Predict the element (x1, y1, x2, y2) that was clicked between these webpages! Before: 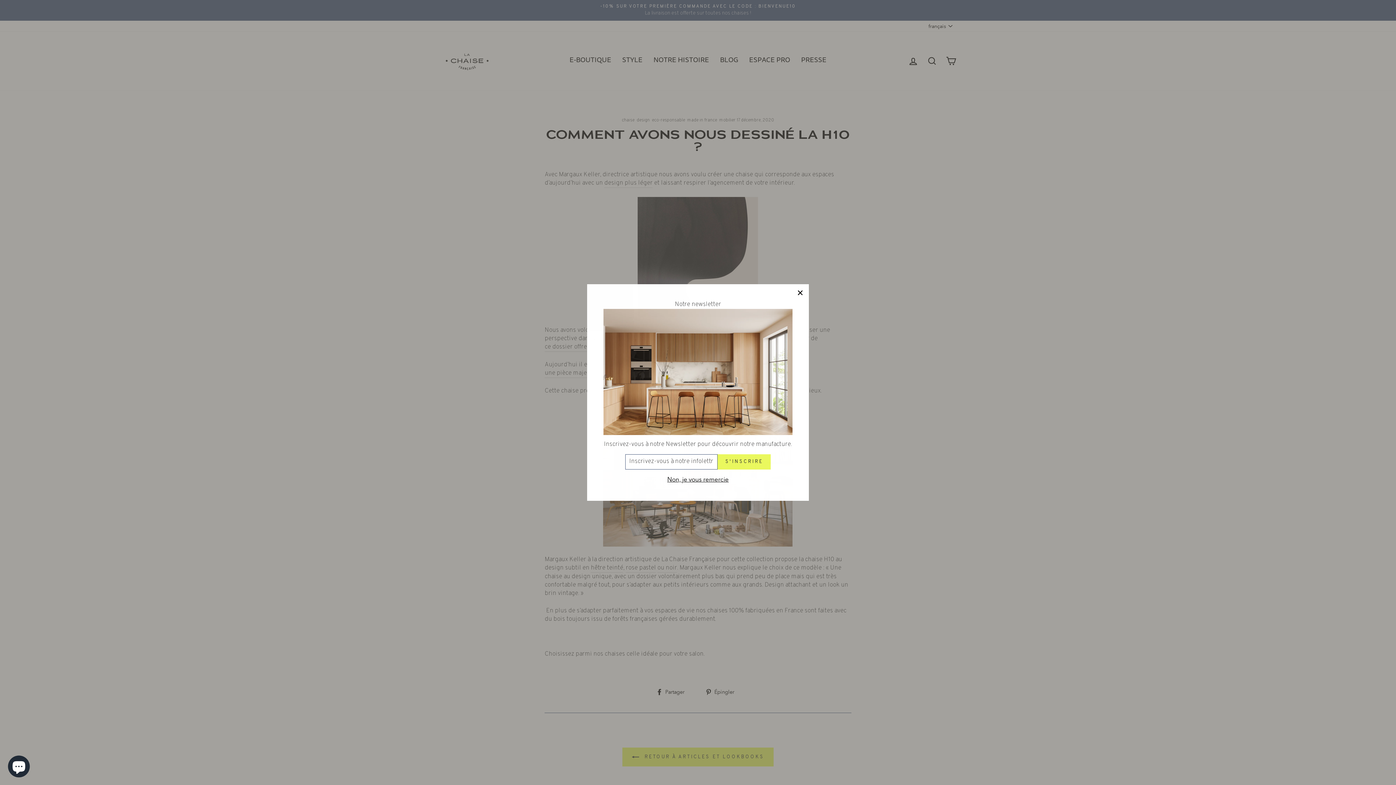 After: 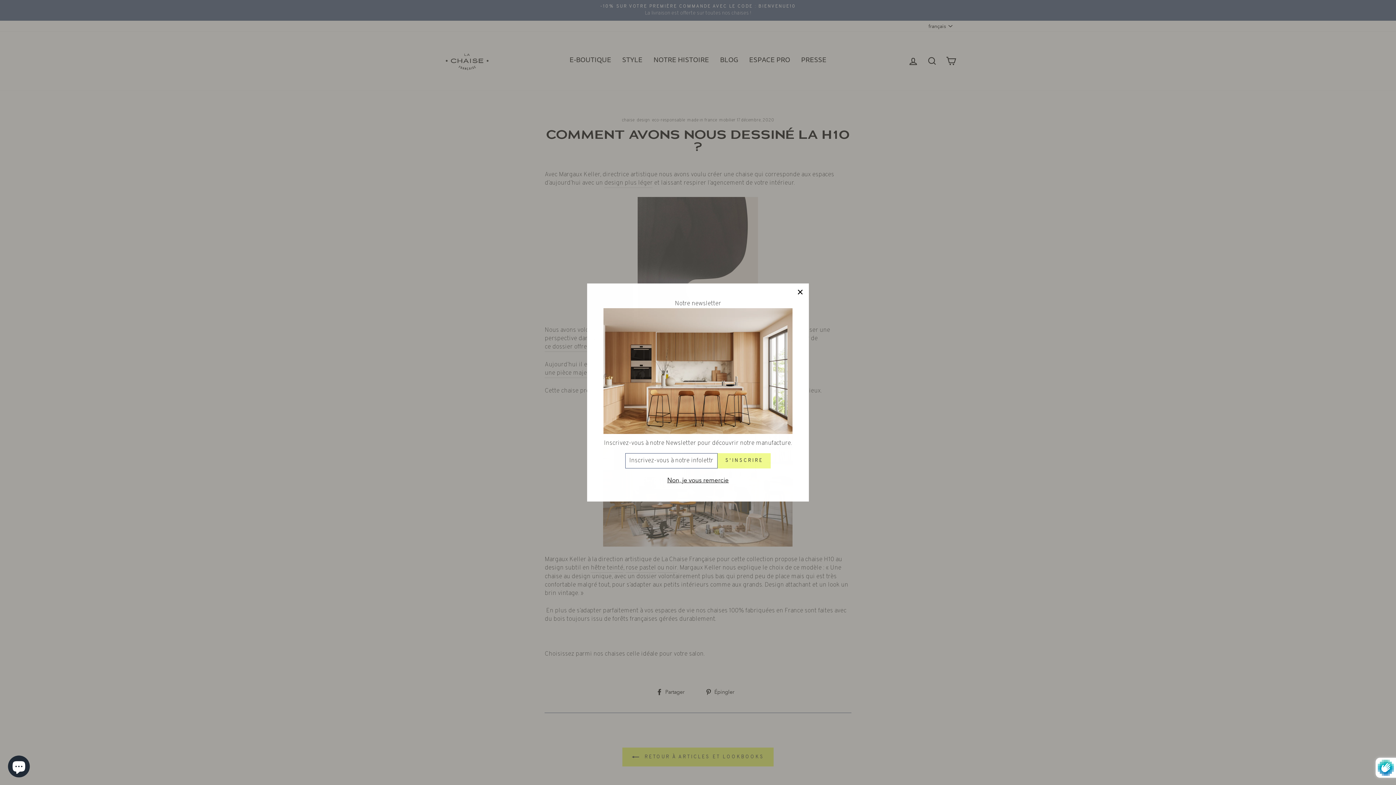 Action: bbox: (717, 458, 770, 473) label: S'INSCRIRE